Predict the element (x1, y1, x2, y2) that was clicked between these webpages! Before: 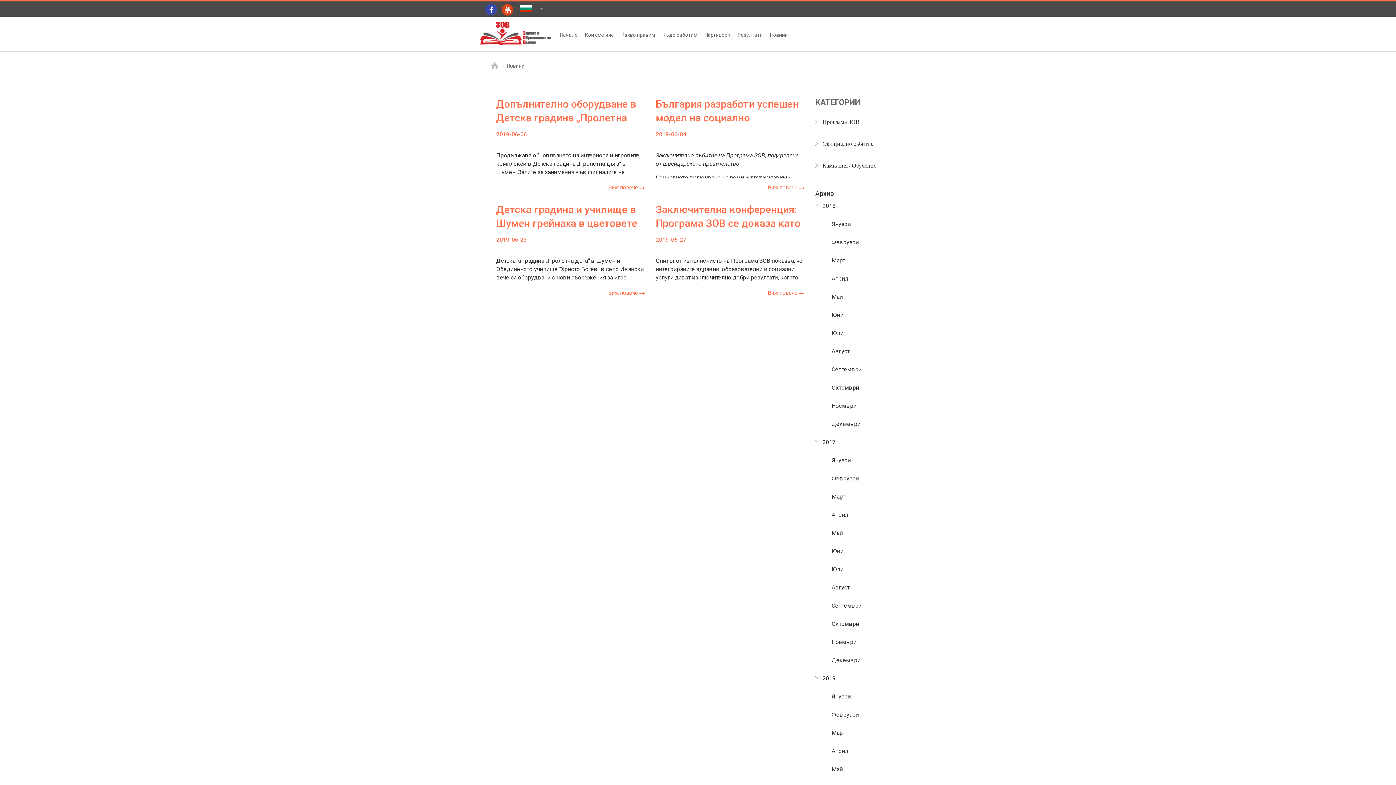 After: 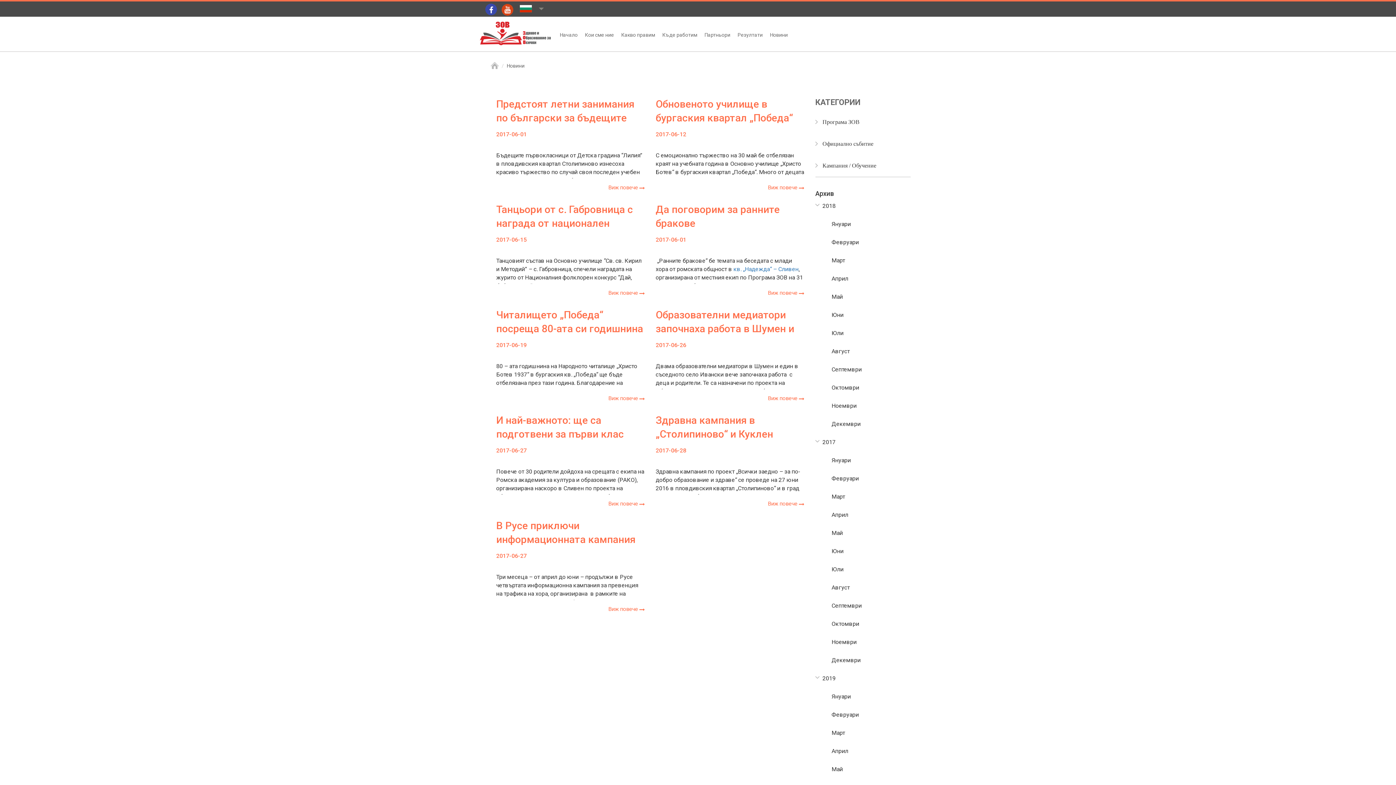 Action: label: Юни bbox: (831, 542, 910, 560)